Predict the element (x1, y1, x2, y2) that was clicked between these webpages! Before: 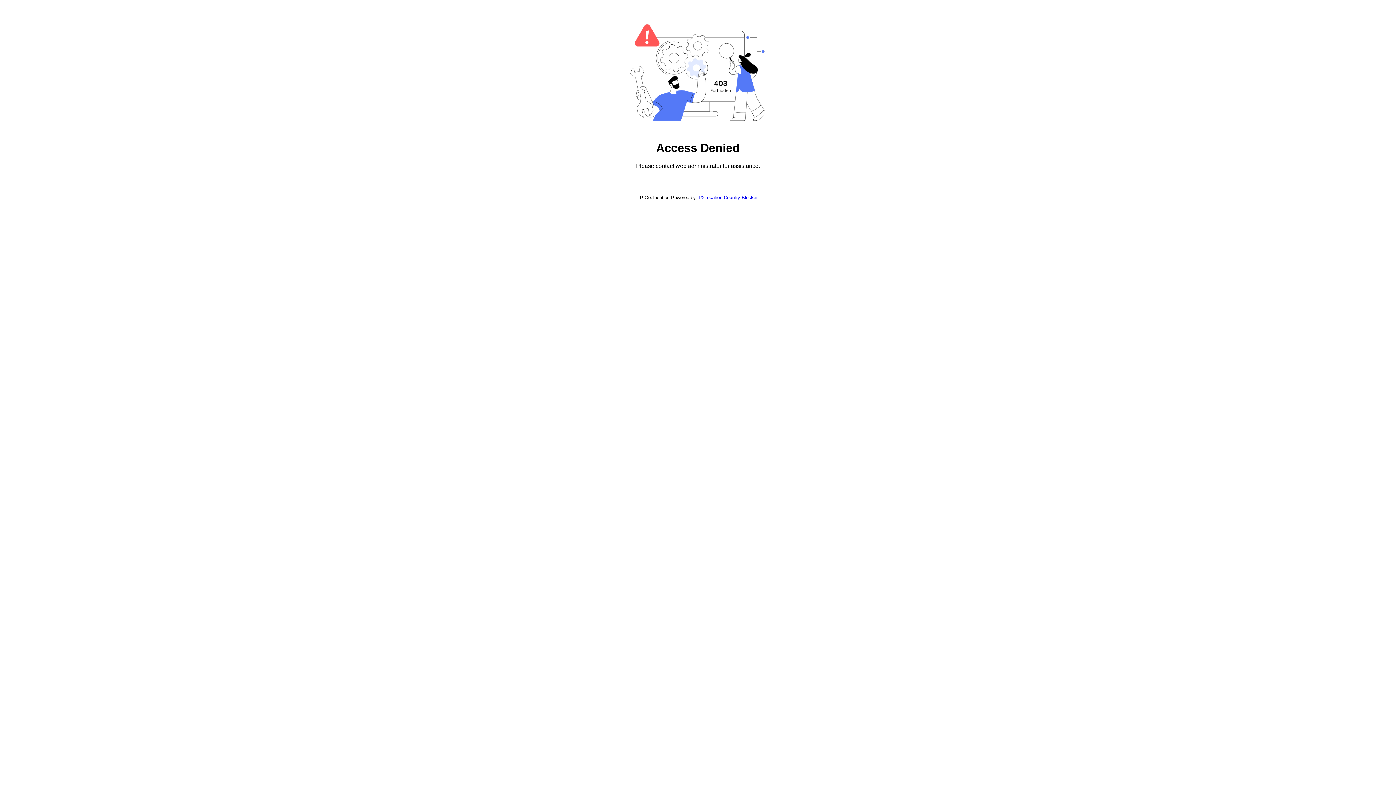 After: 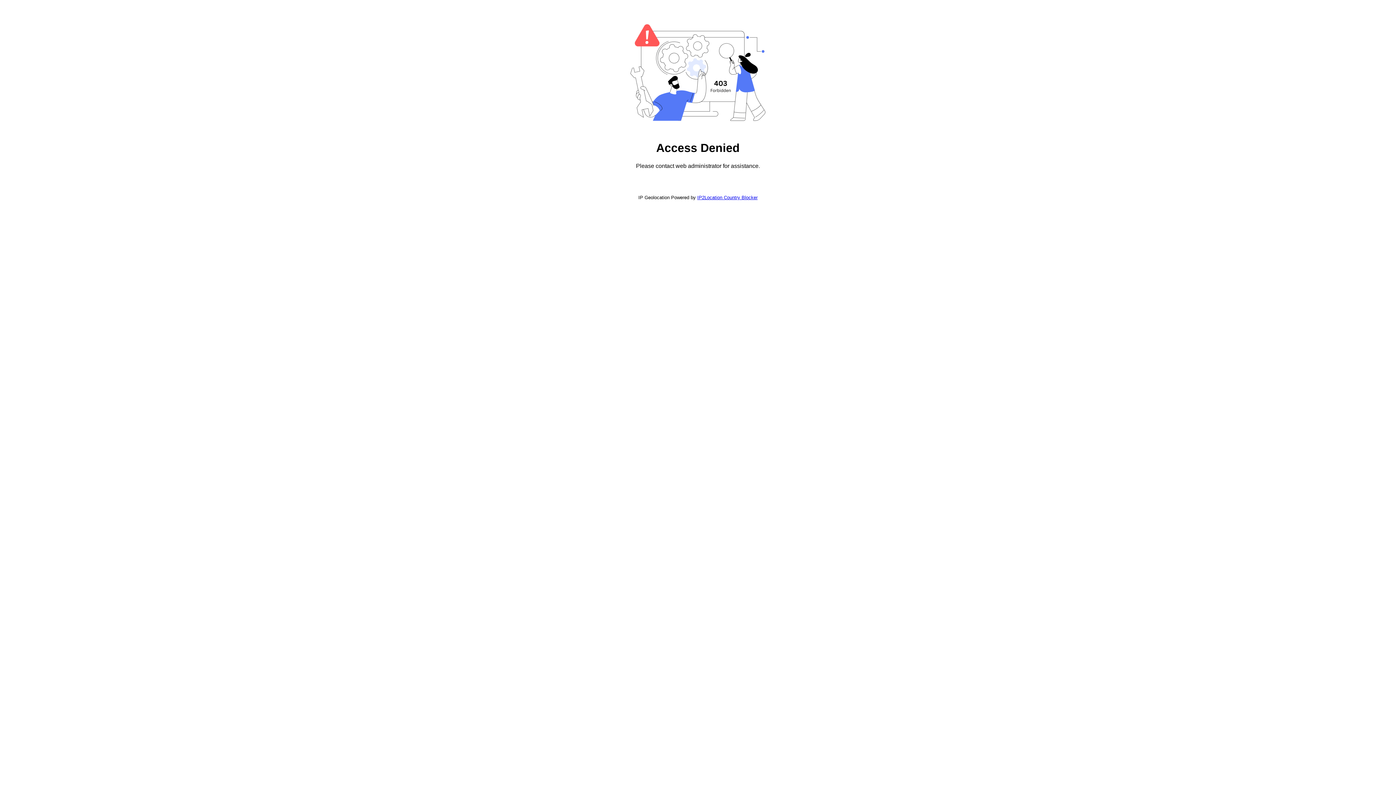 Action: bbox: (697, 194, 757, 200) label: IP2Location Country Blocker